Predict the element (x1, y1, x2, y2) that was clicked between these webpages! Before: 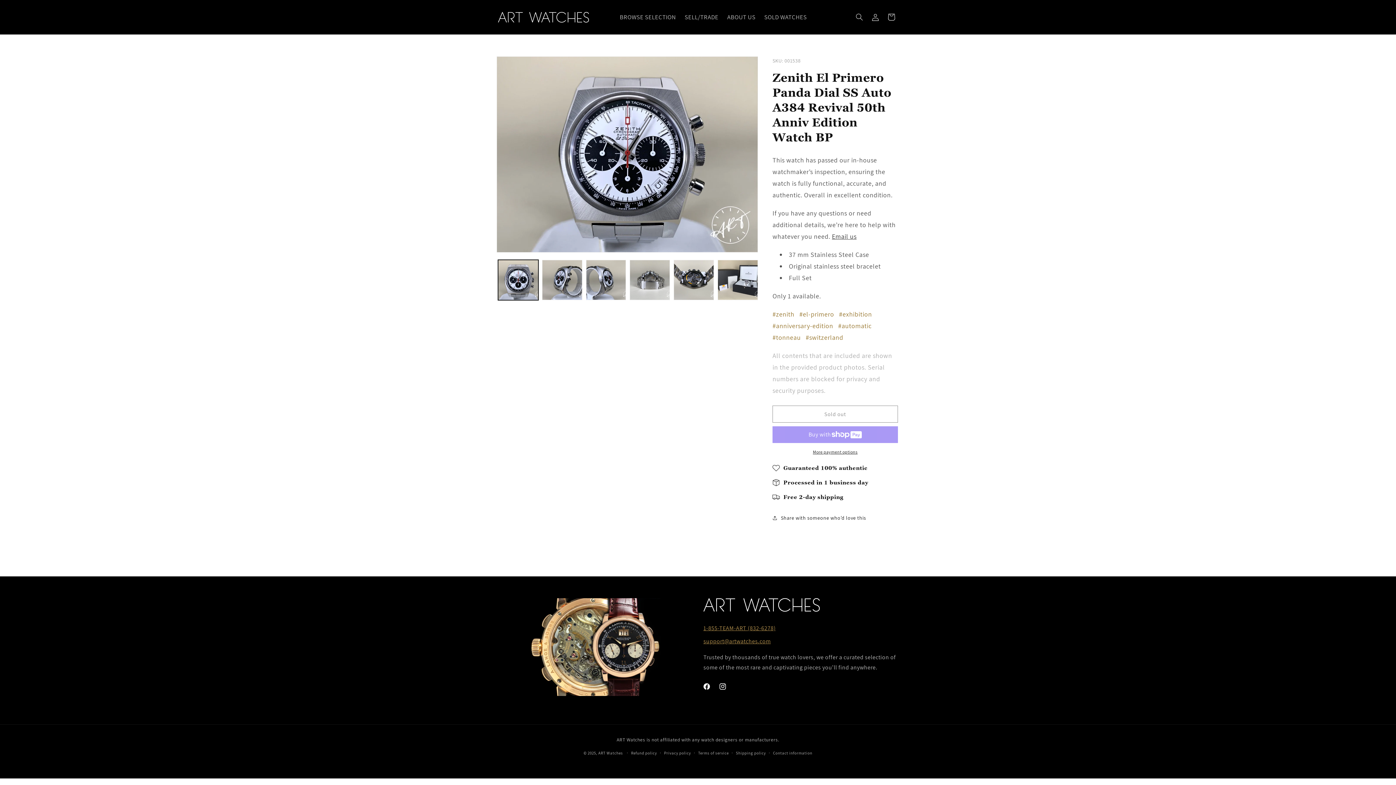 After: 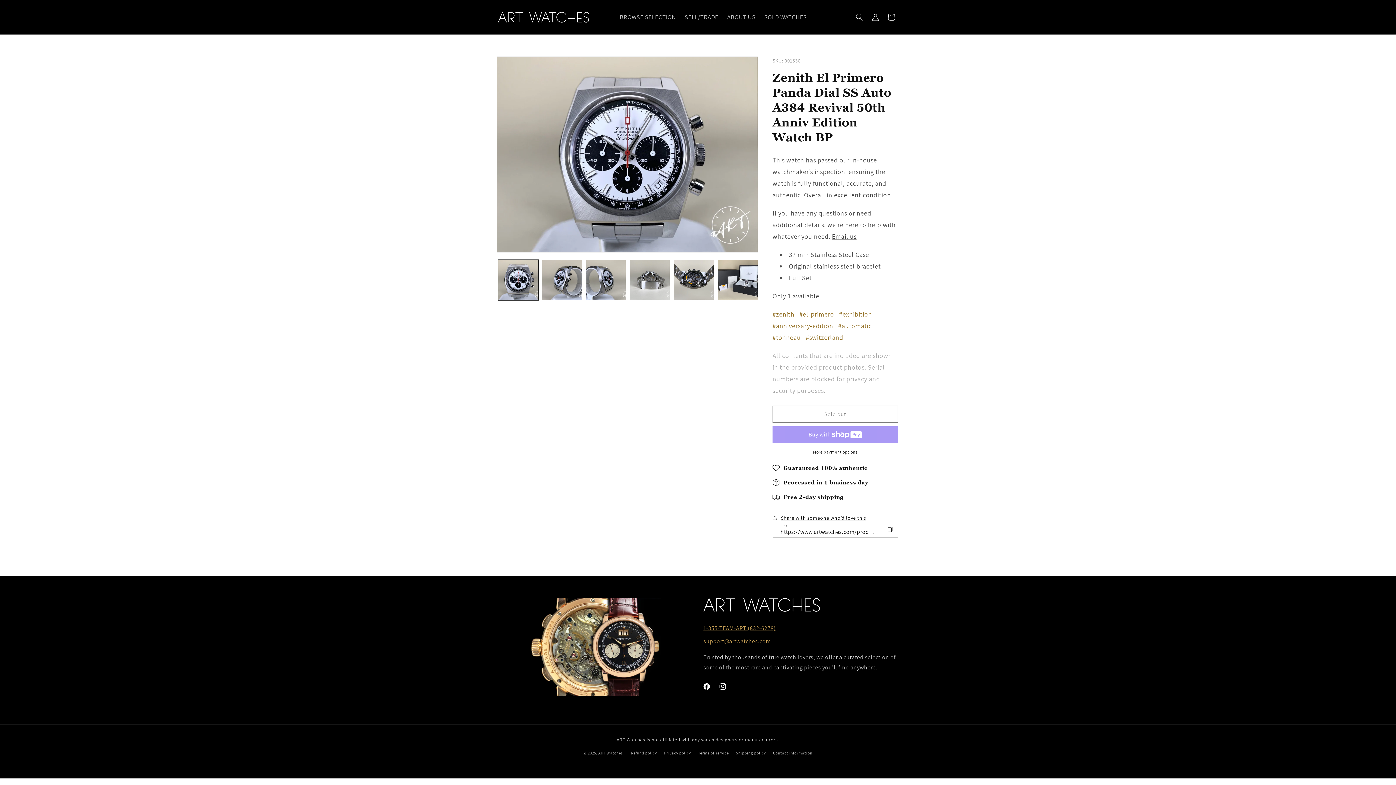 Action: label: Share with someone who’d love this bbox: (772, 510, 866, 526)